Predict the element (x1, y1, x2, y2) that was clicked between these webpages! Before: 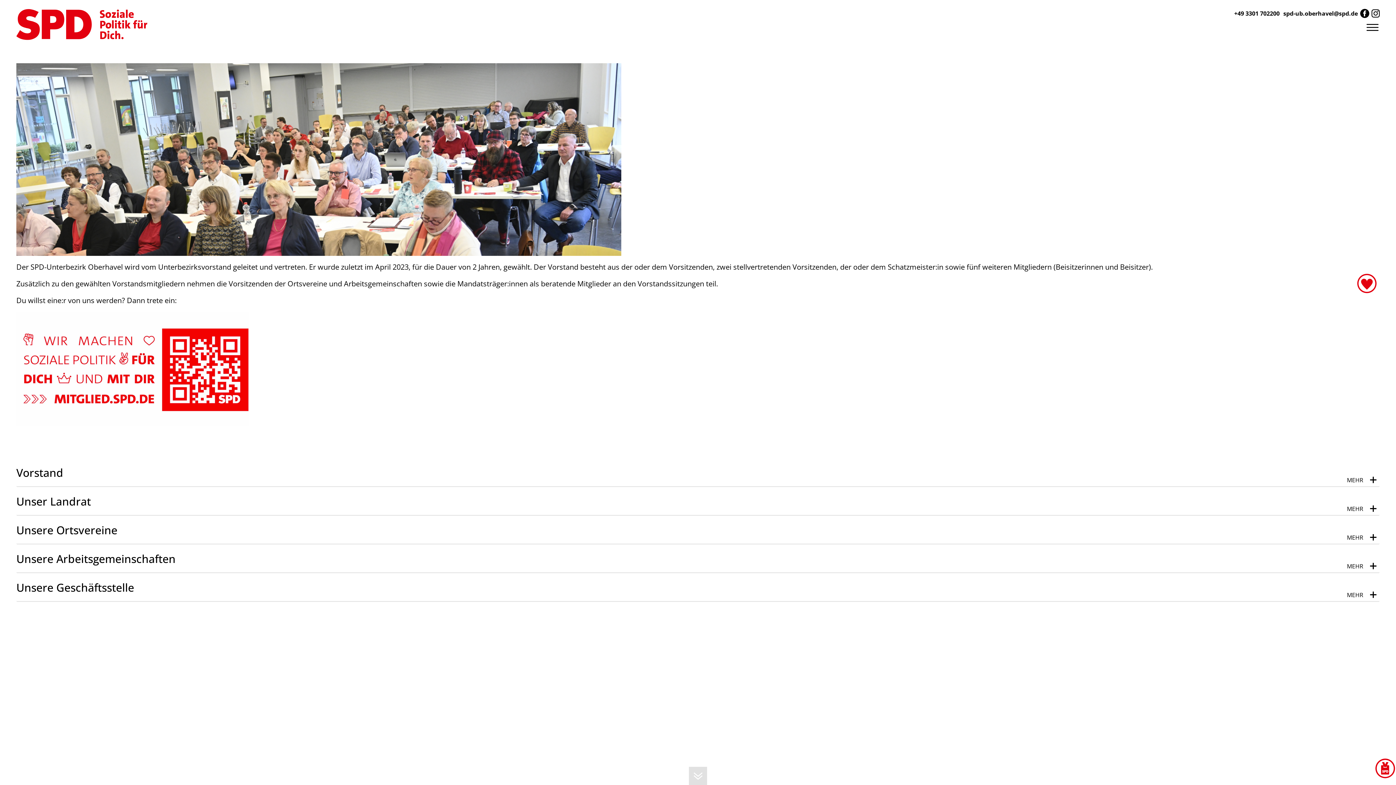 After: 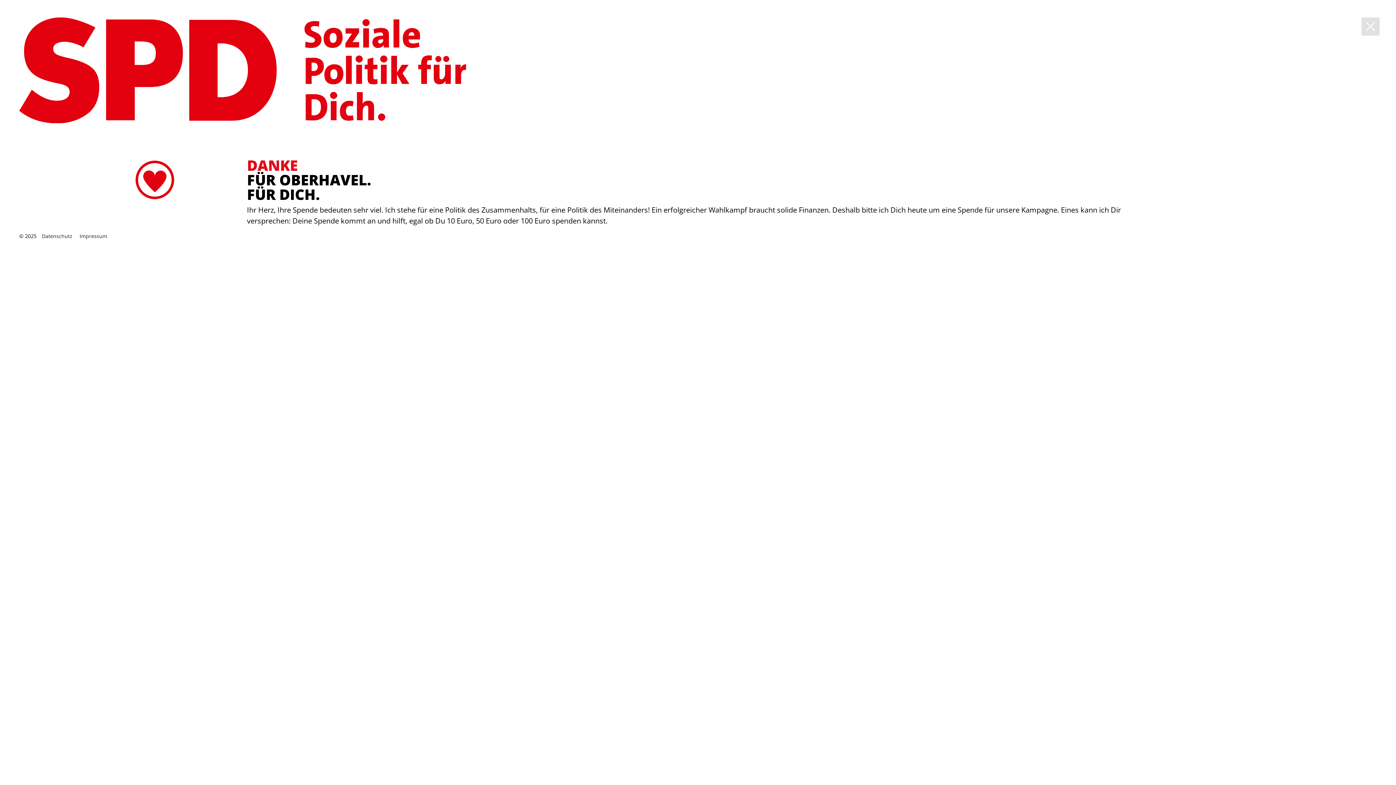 Action: bbox: (1356, 272, 1378, 294)